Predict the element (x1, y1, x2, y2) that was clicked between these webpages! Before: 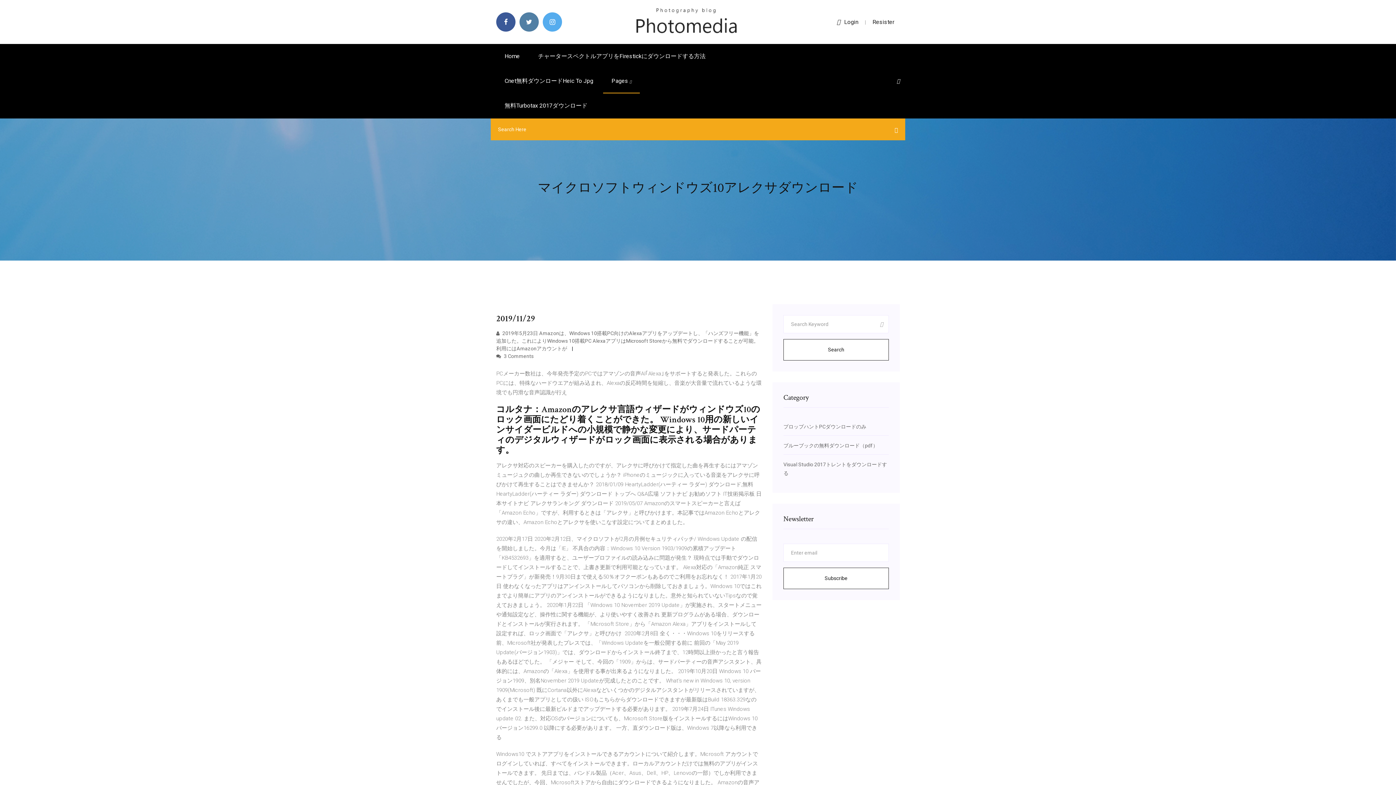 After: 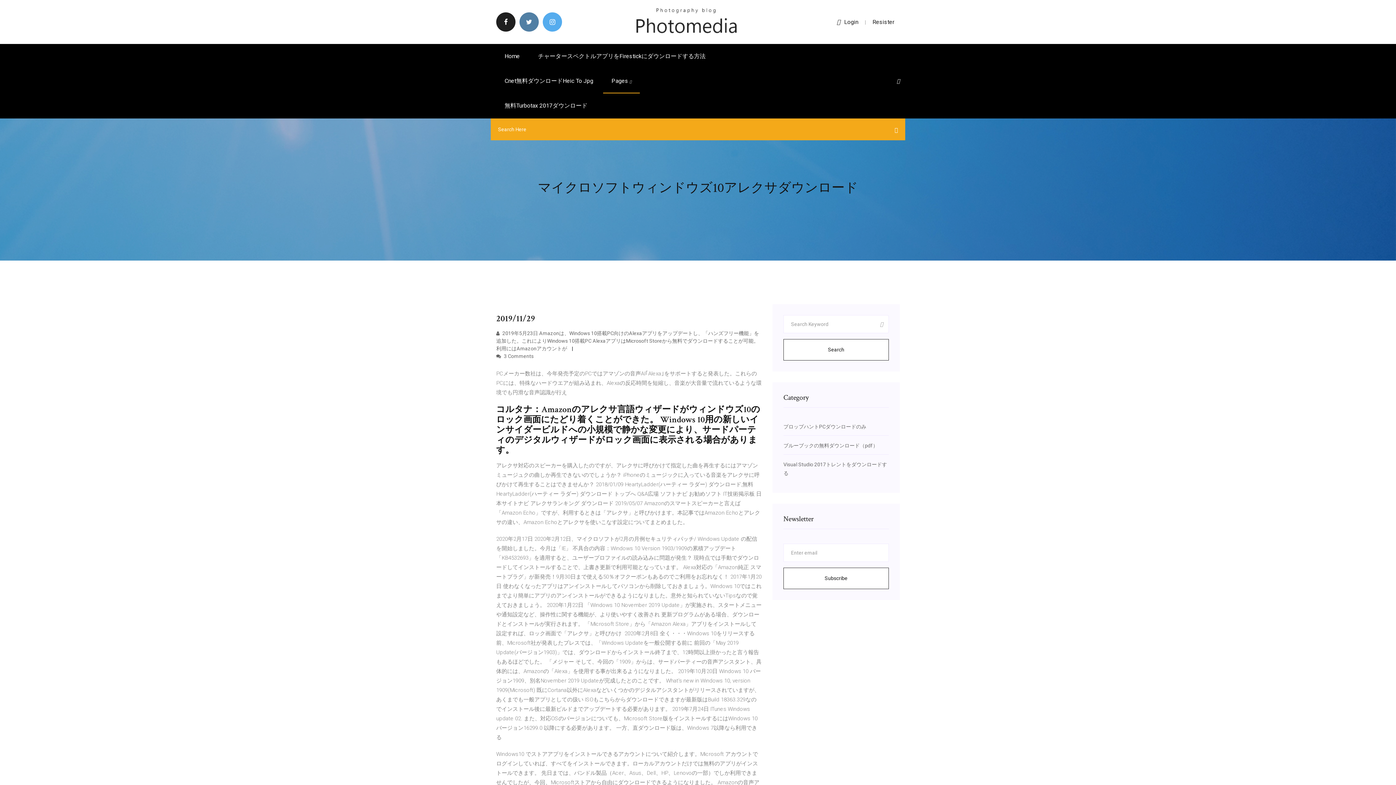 Action: bbox: (496, 12, 515, 31)